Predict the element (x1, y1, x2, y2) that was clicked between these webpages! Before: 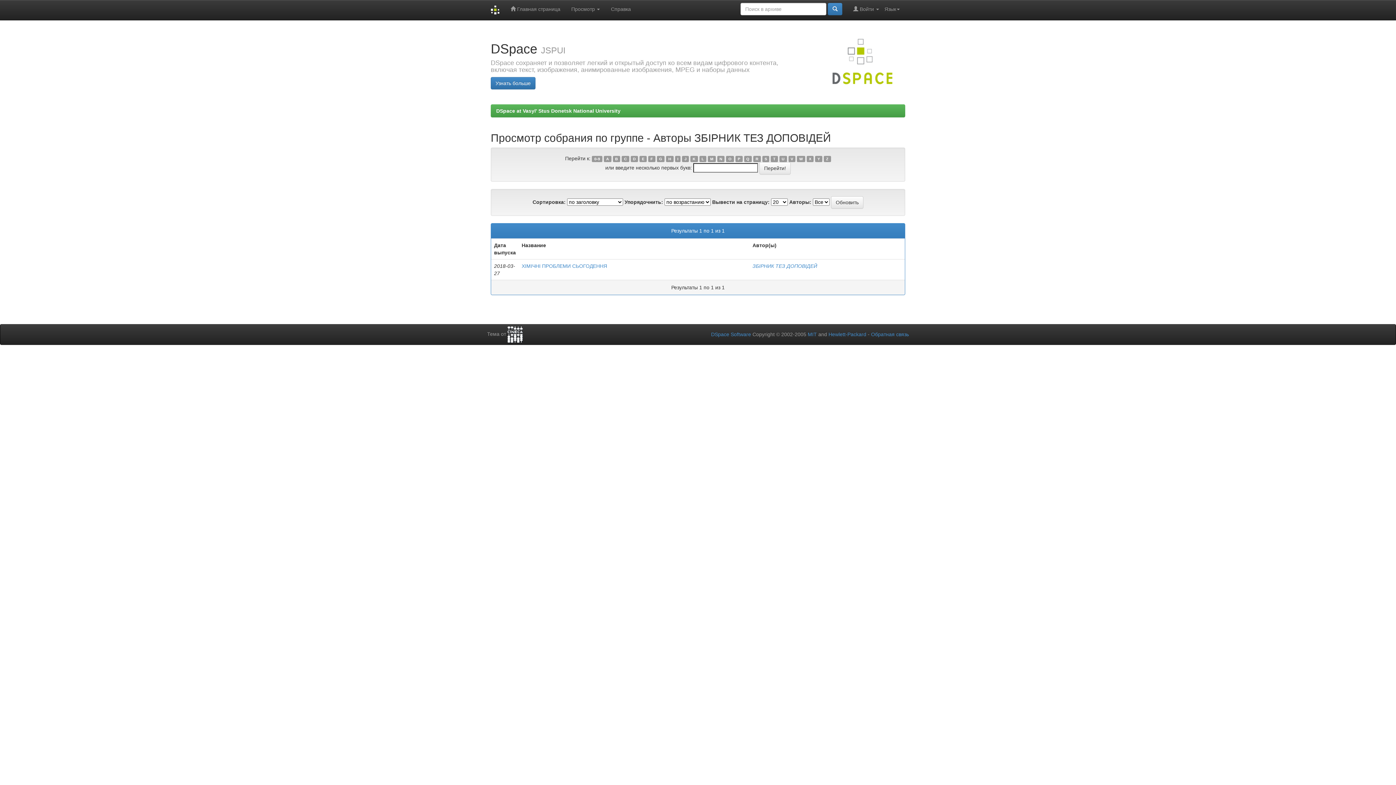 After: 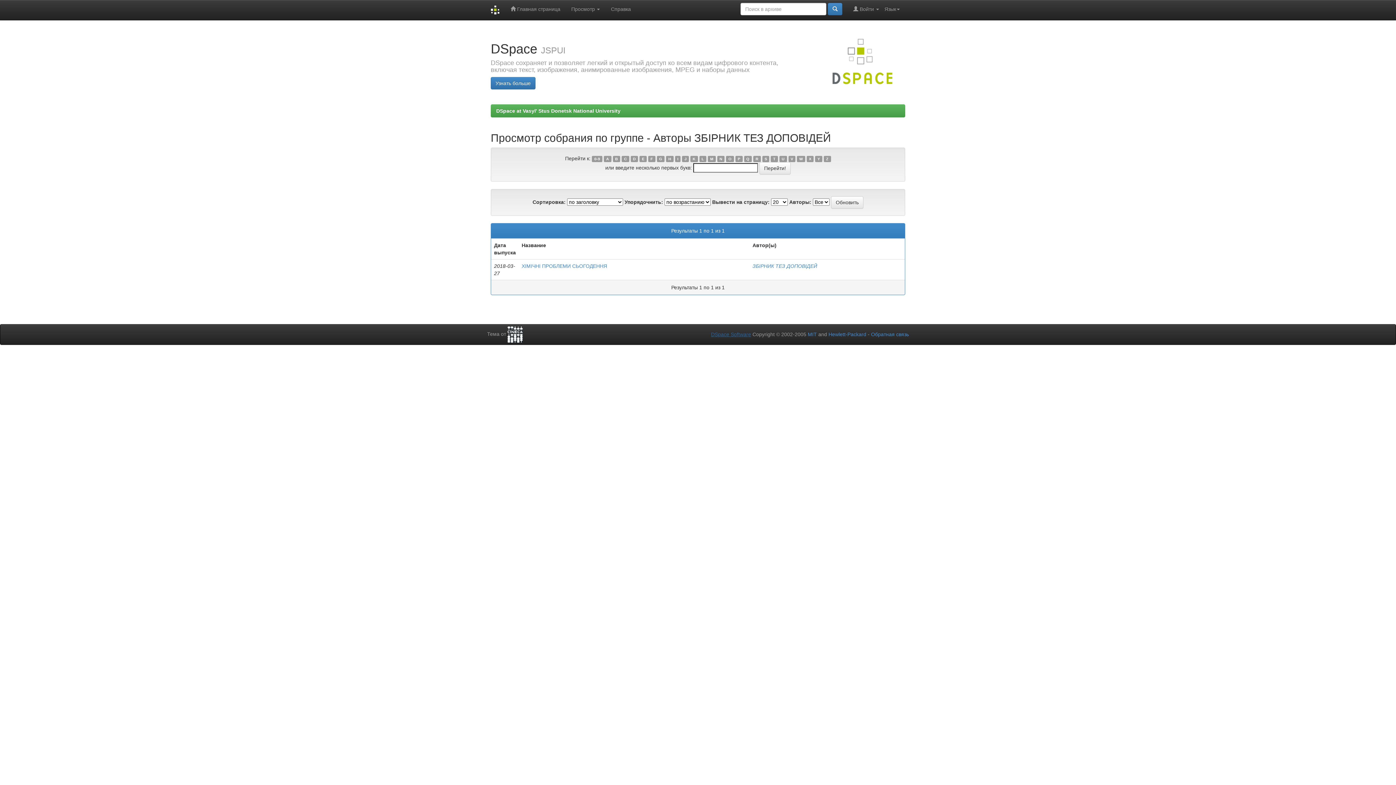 Action: bbox: (711, 331, 751, 337) label: DSpace Software